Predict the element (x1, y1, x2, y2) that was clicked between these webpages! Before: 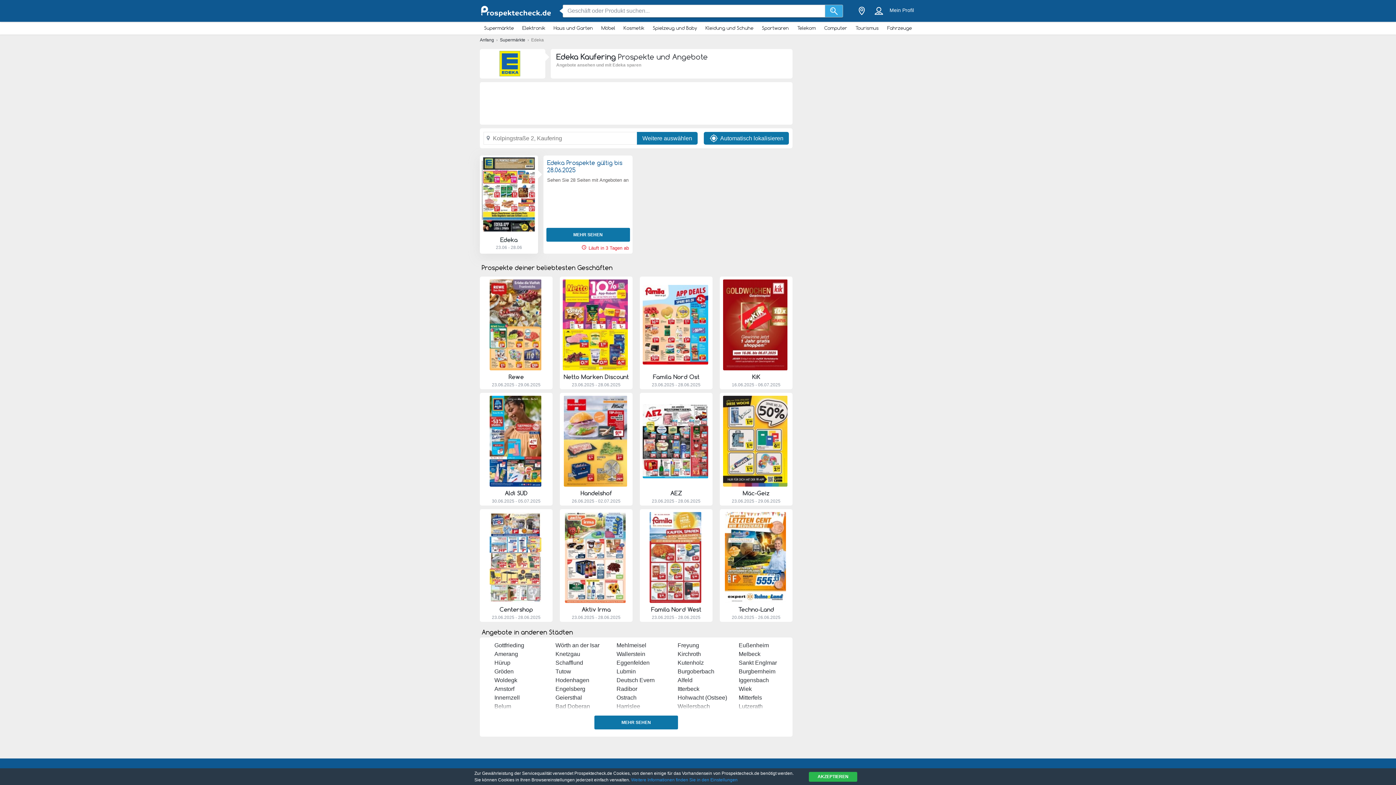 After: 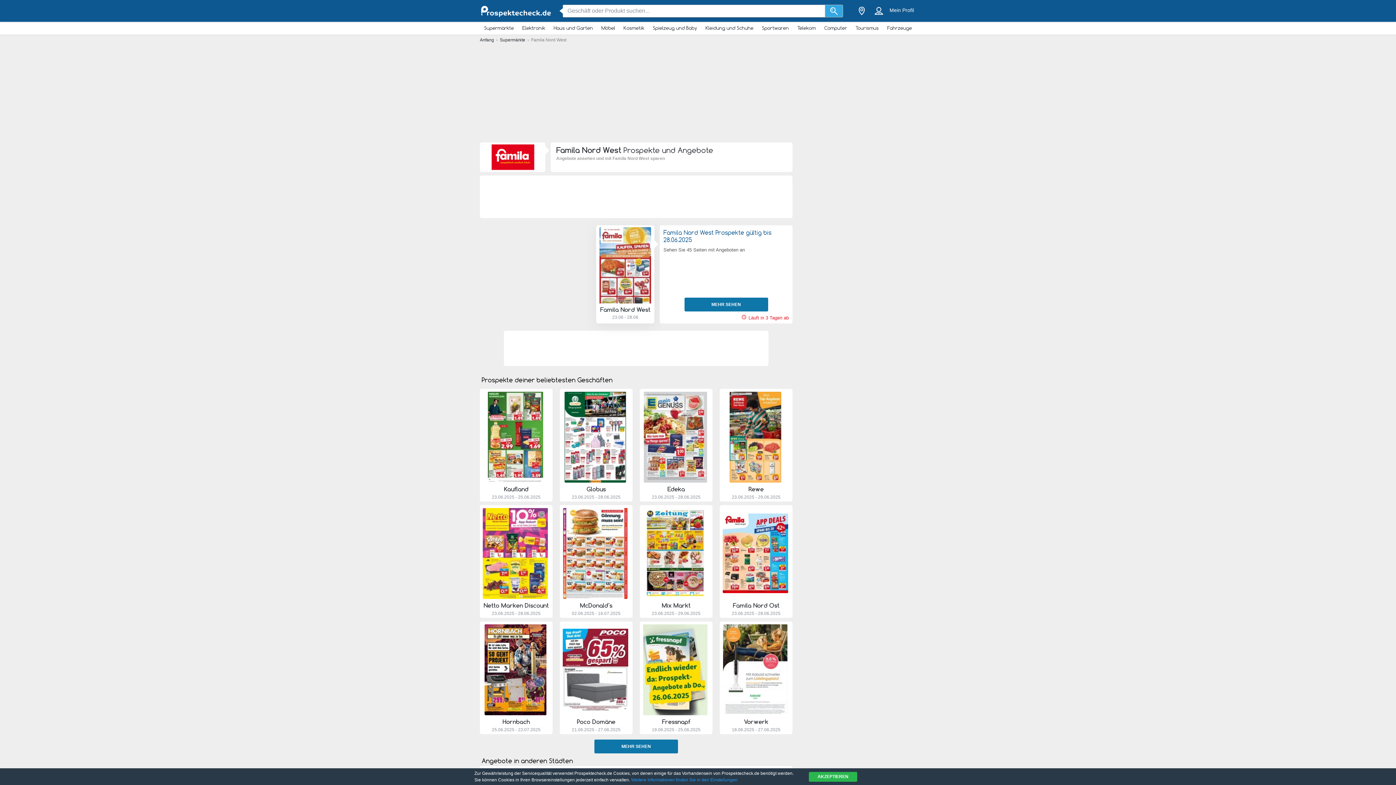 Action: label: PROSPEKT SEHEN bbox: (650, 598, 702, 604)